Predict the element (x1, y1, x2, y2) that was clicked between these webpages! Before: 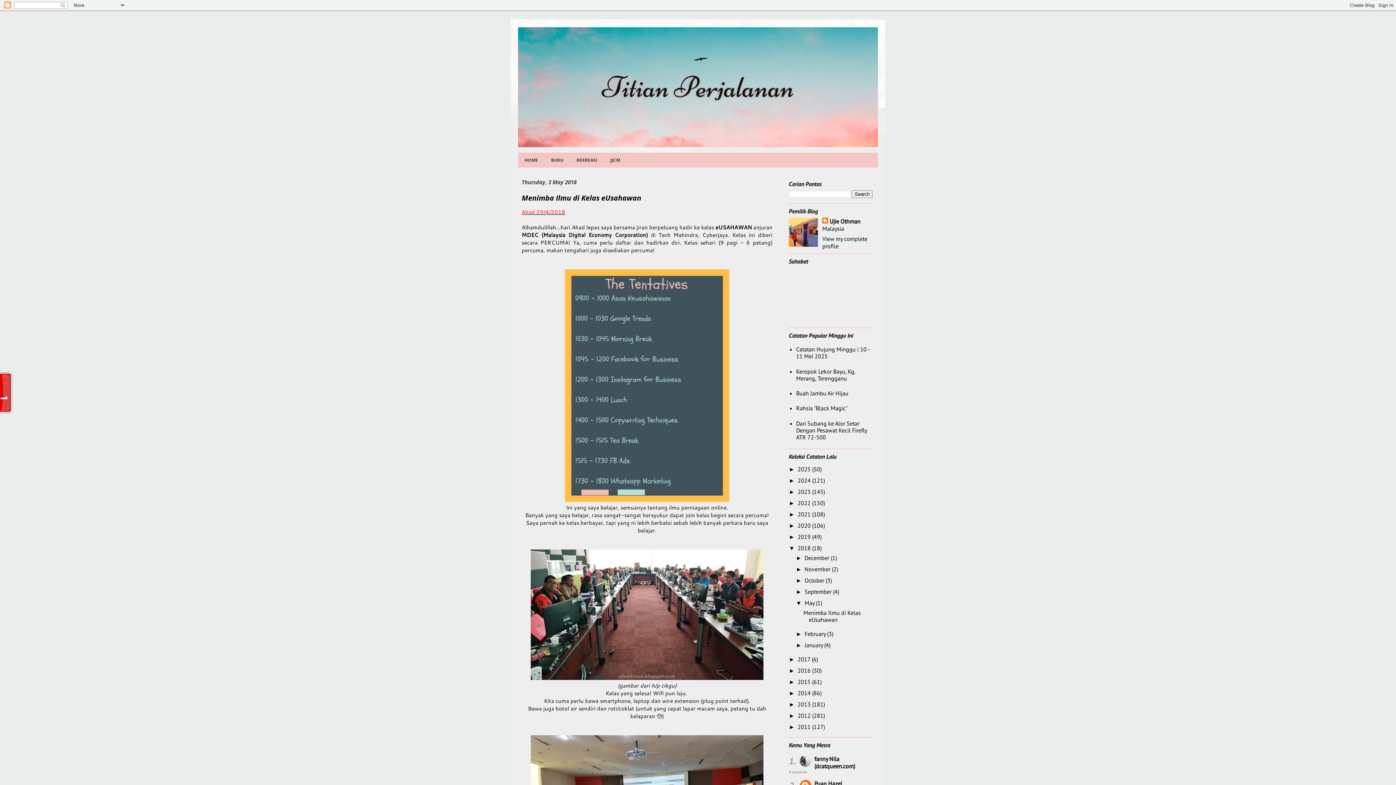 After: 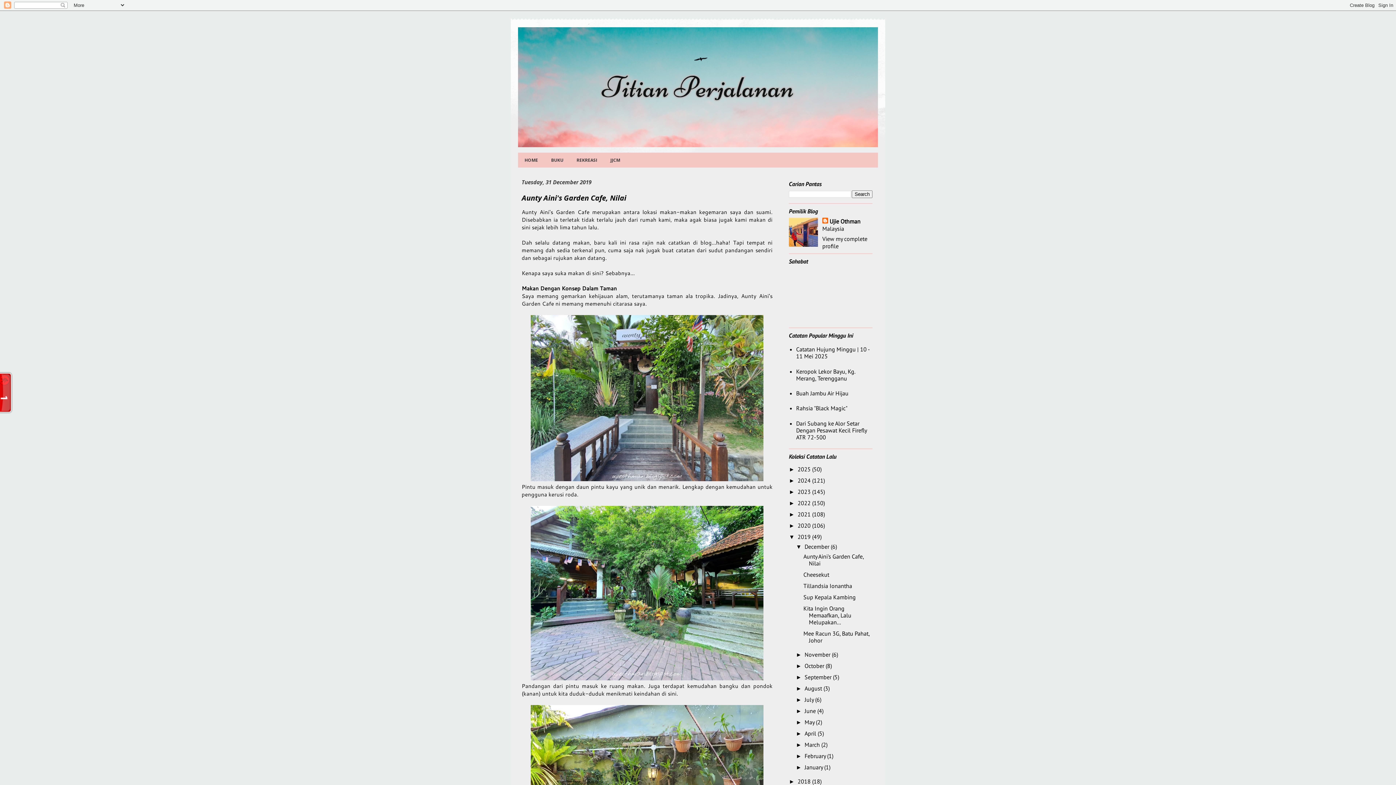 Action: label: 2019  bbox: (797, 533, 812, 540)